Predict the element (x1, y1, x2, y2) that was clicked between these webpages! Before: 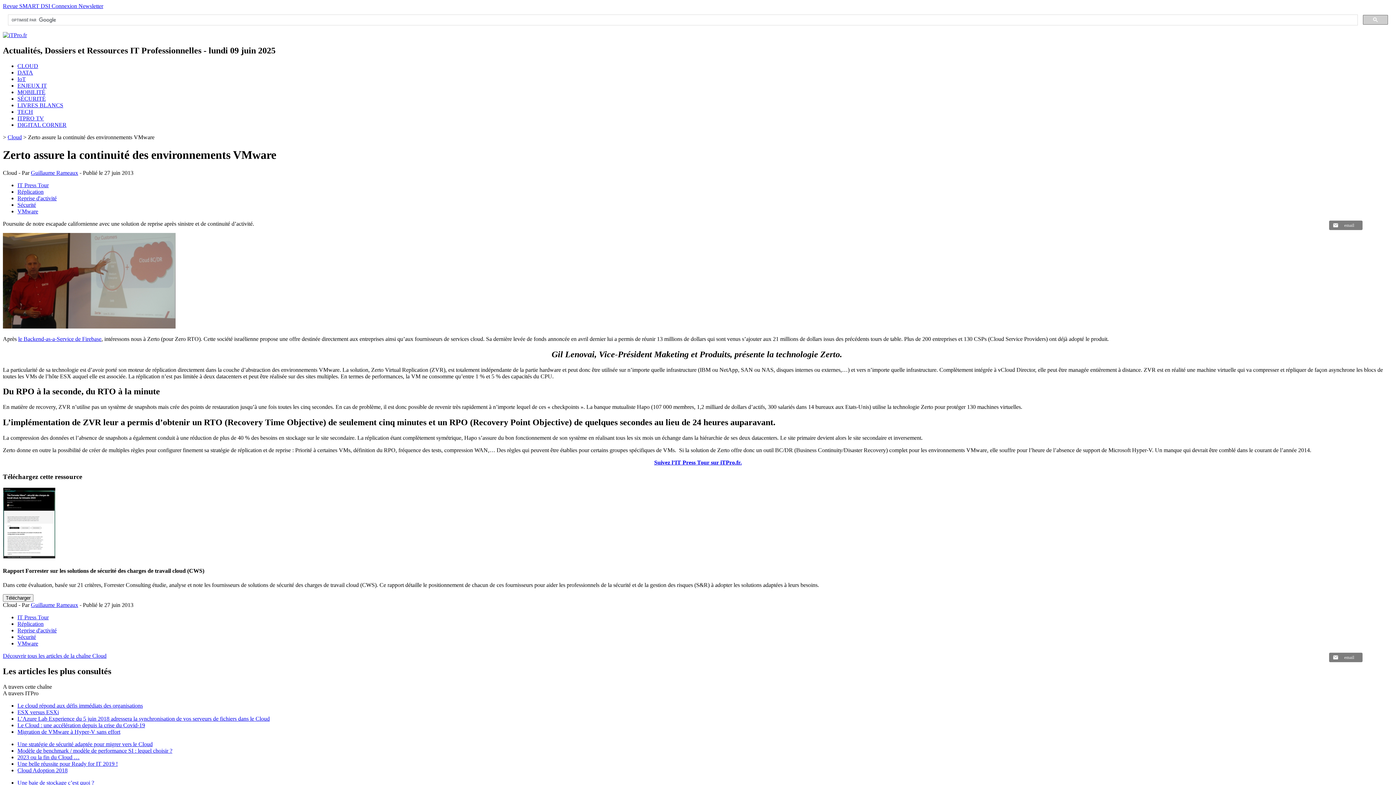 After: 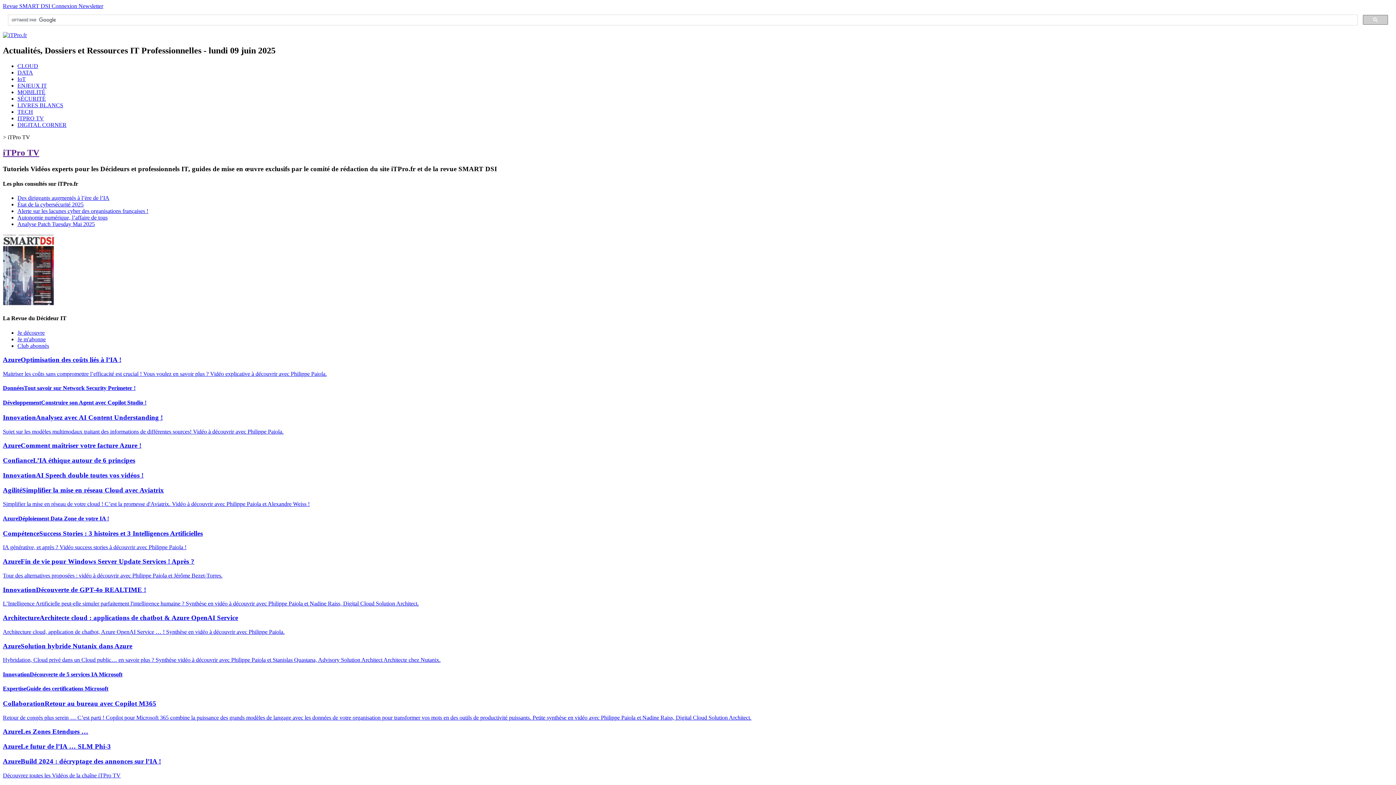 Action: label: ITPRO TV bbox: (17, 115, 44, 121)